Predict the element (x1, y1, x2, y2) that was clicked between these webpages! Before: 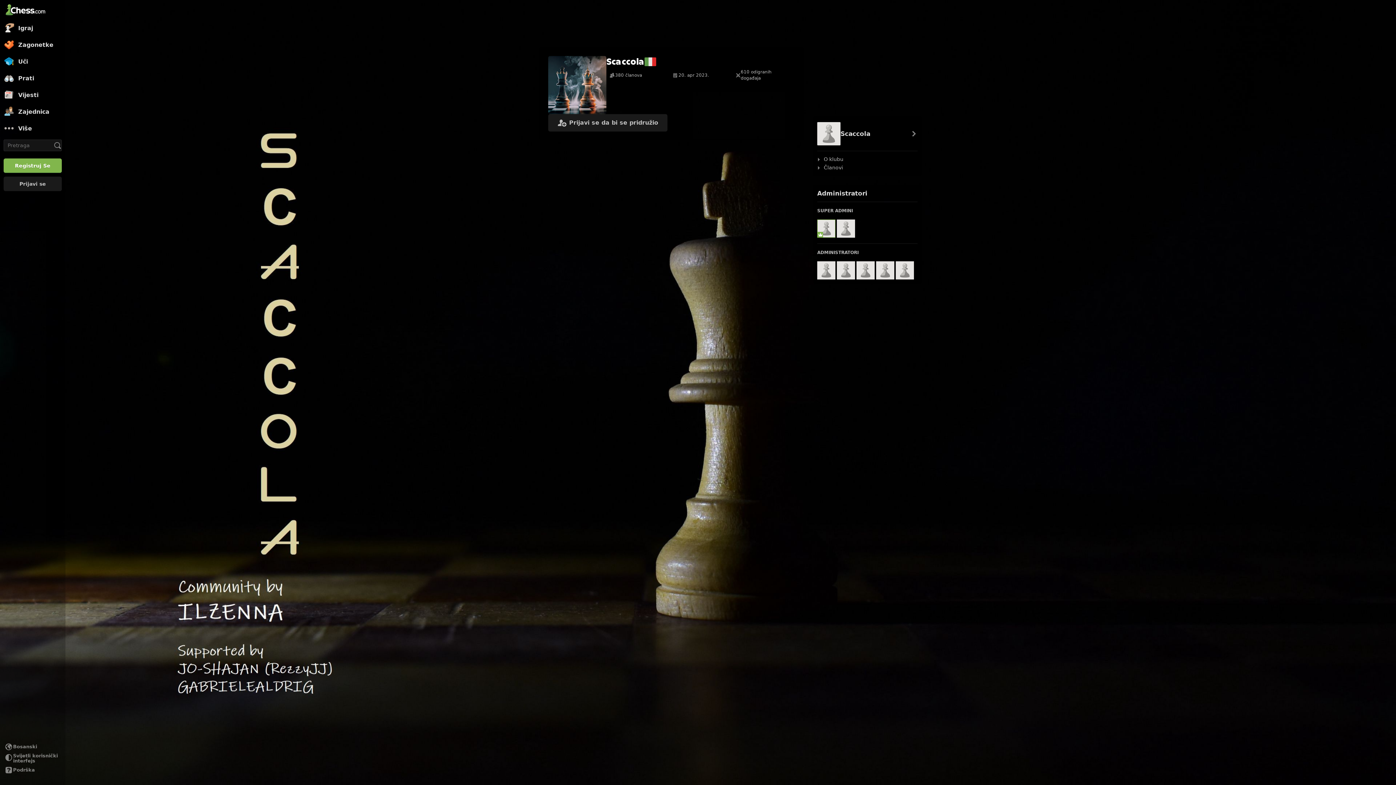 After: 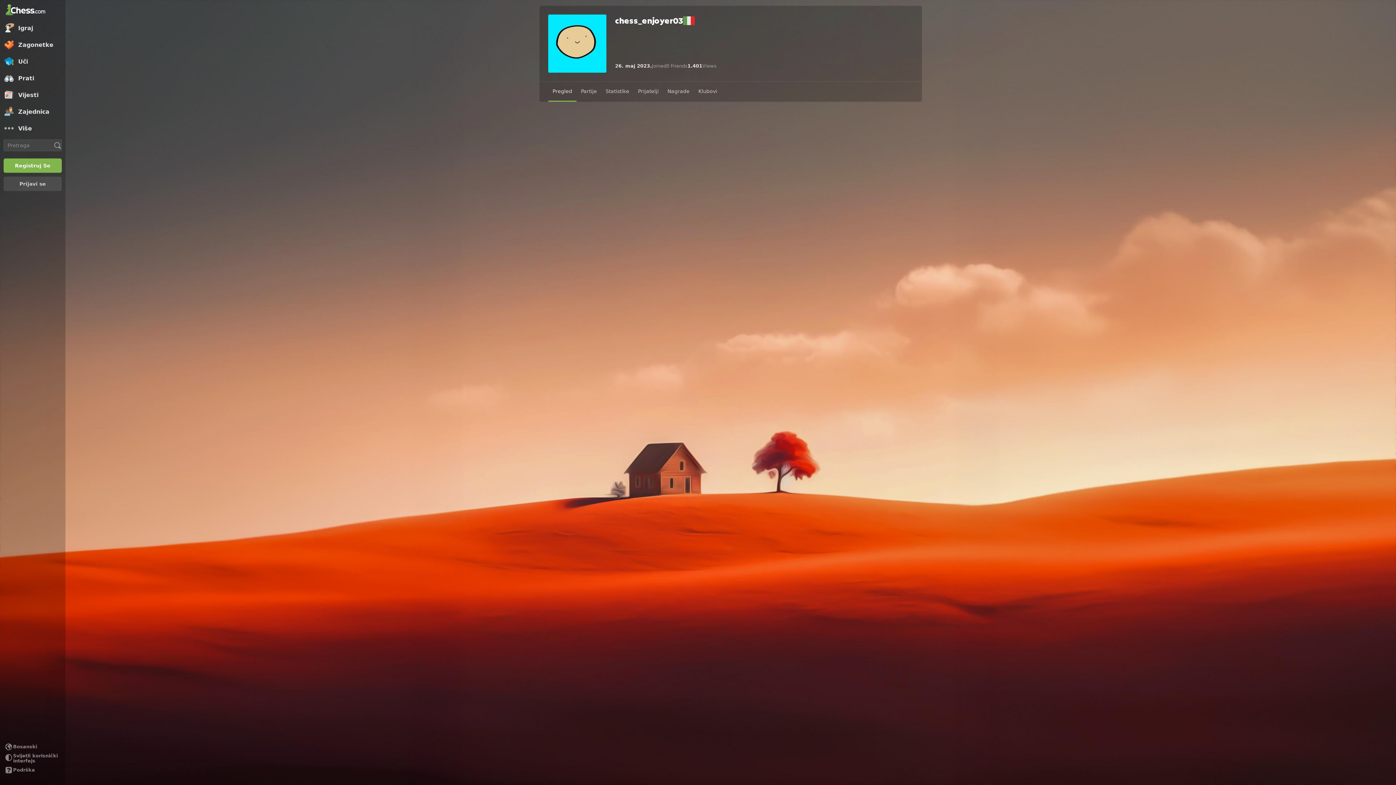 Action: bbox: (856, 261, 874, 279)